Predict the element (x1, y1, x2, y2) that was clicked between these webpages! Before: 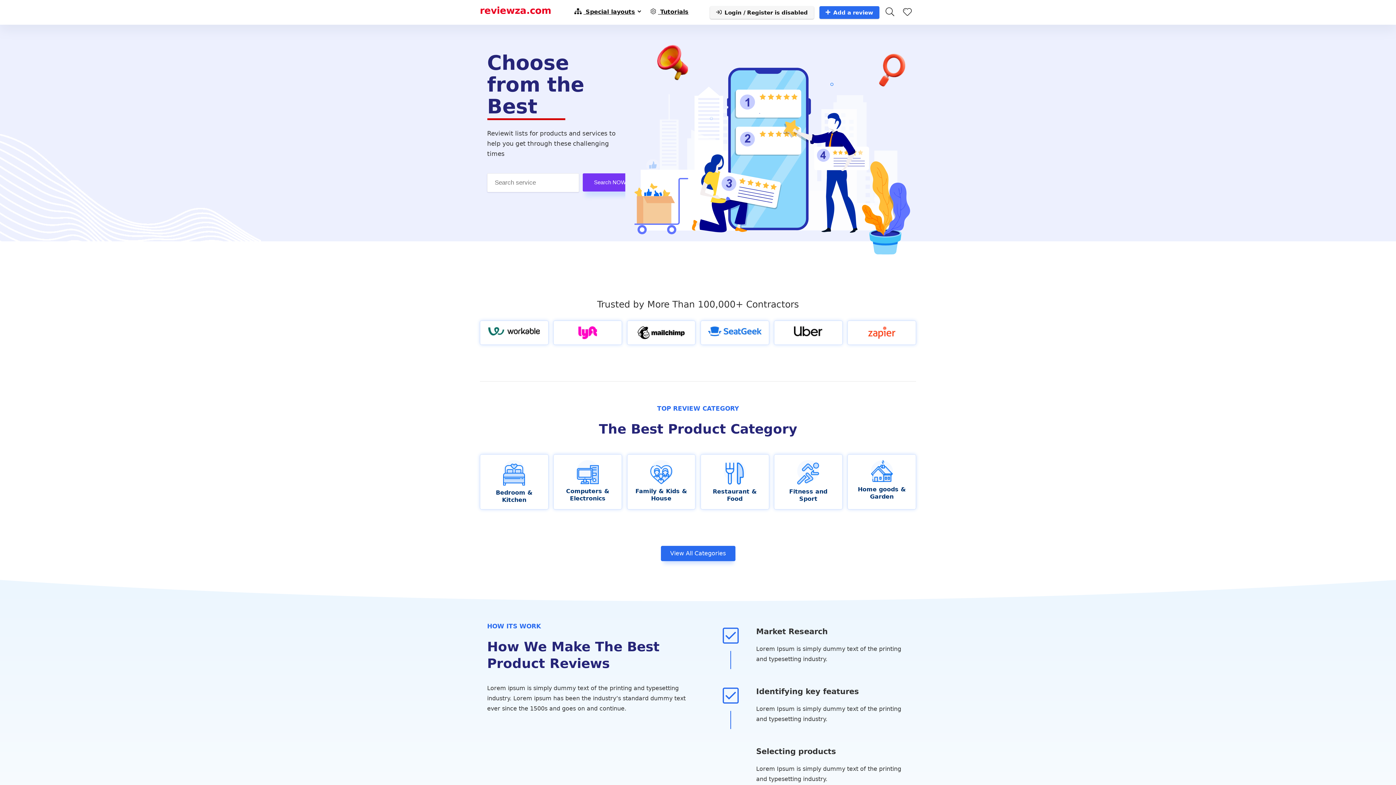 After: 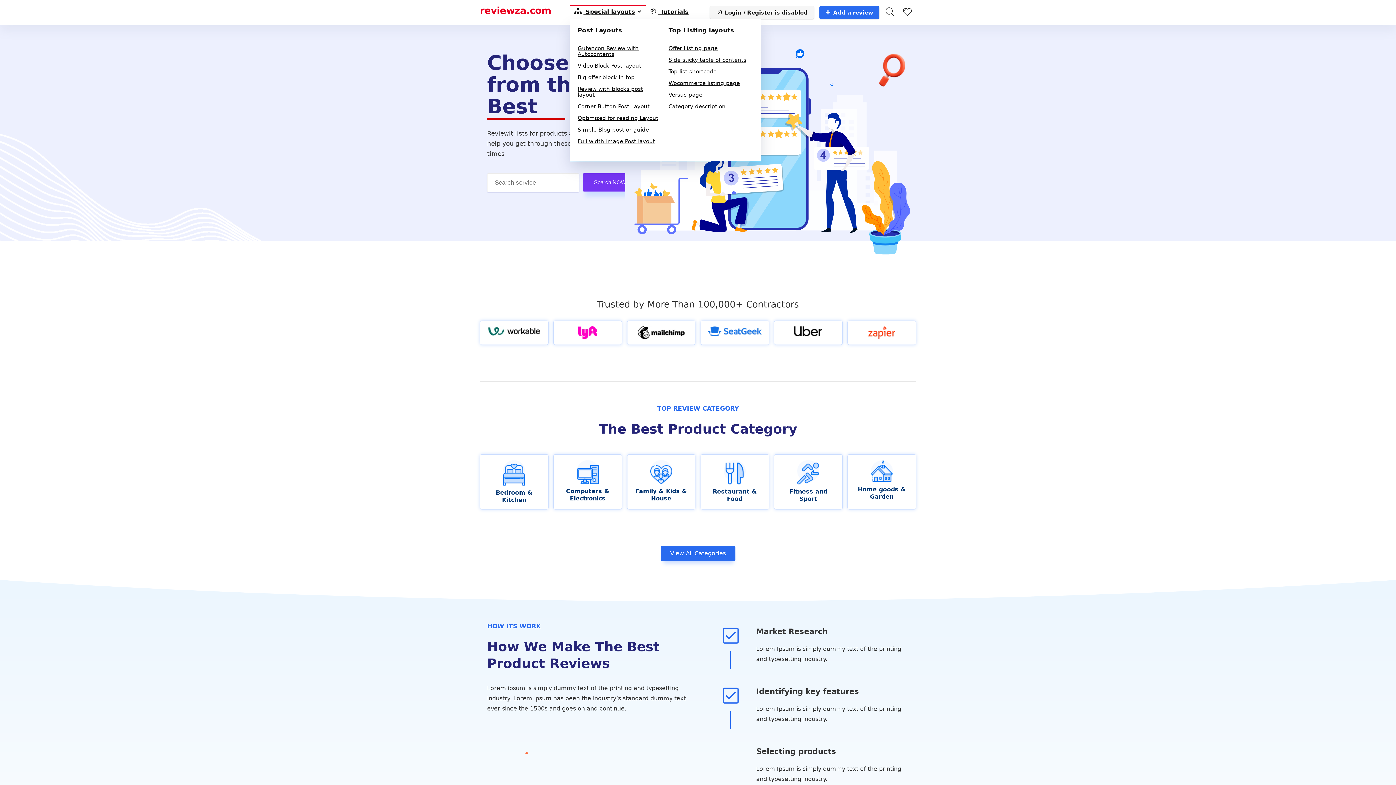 Action: bbox: (569, 5, 645, 19) label:  Special layouts